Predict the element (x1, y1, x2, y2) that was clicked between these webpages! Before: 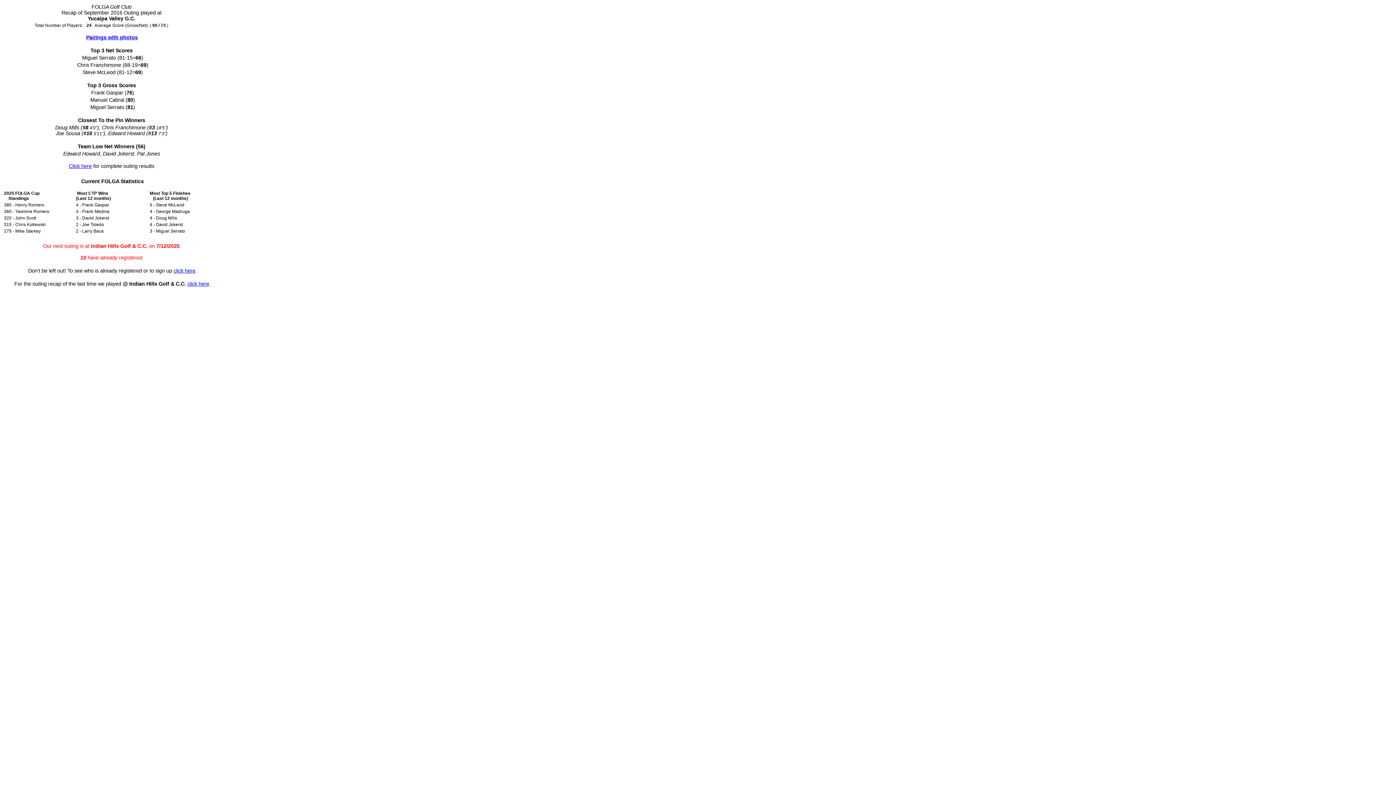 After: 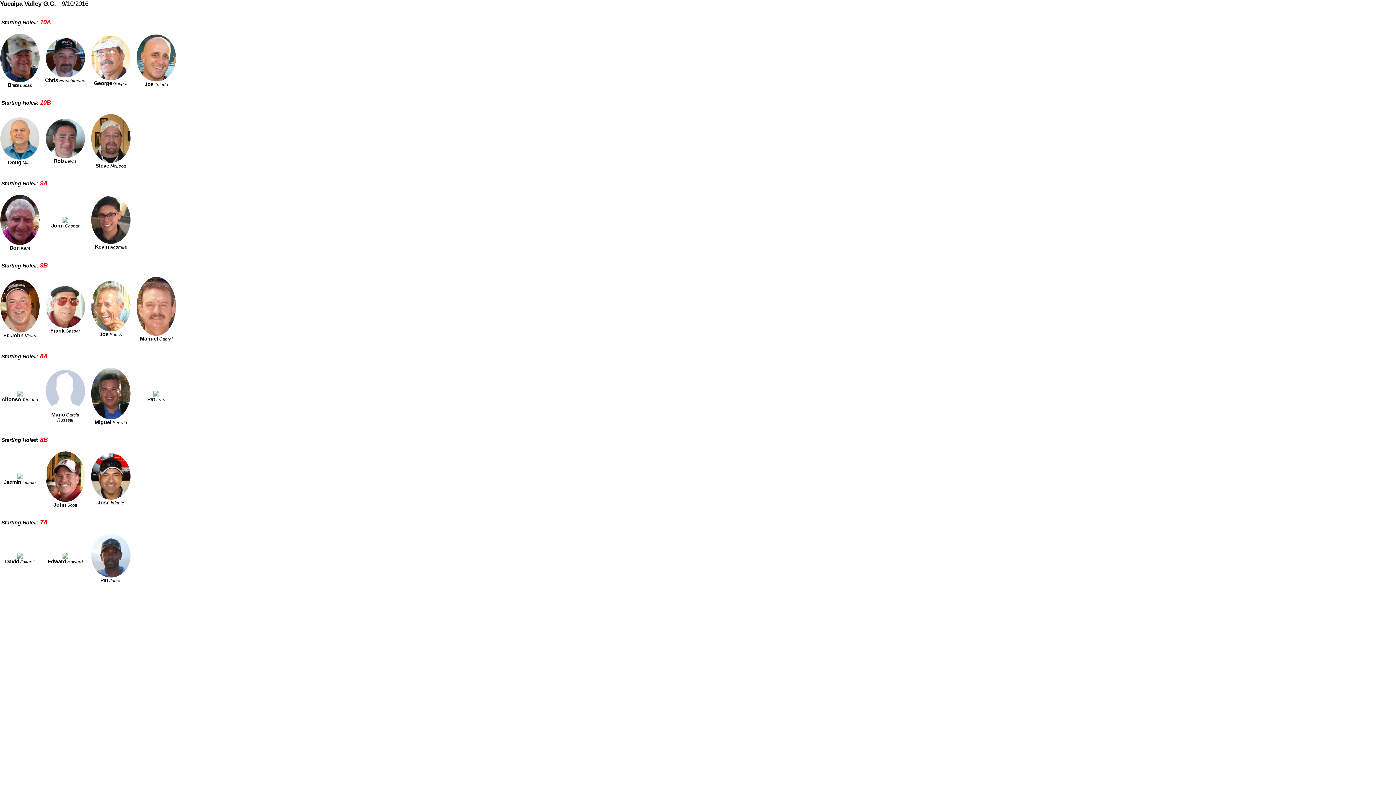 Action: label: 
Pairings with photos bbox: (86, 35, 137, 40)